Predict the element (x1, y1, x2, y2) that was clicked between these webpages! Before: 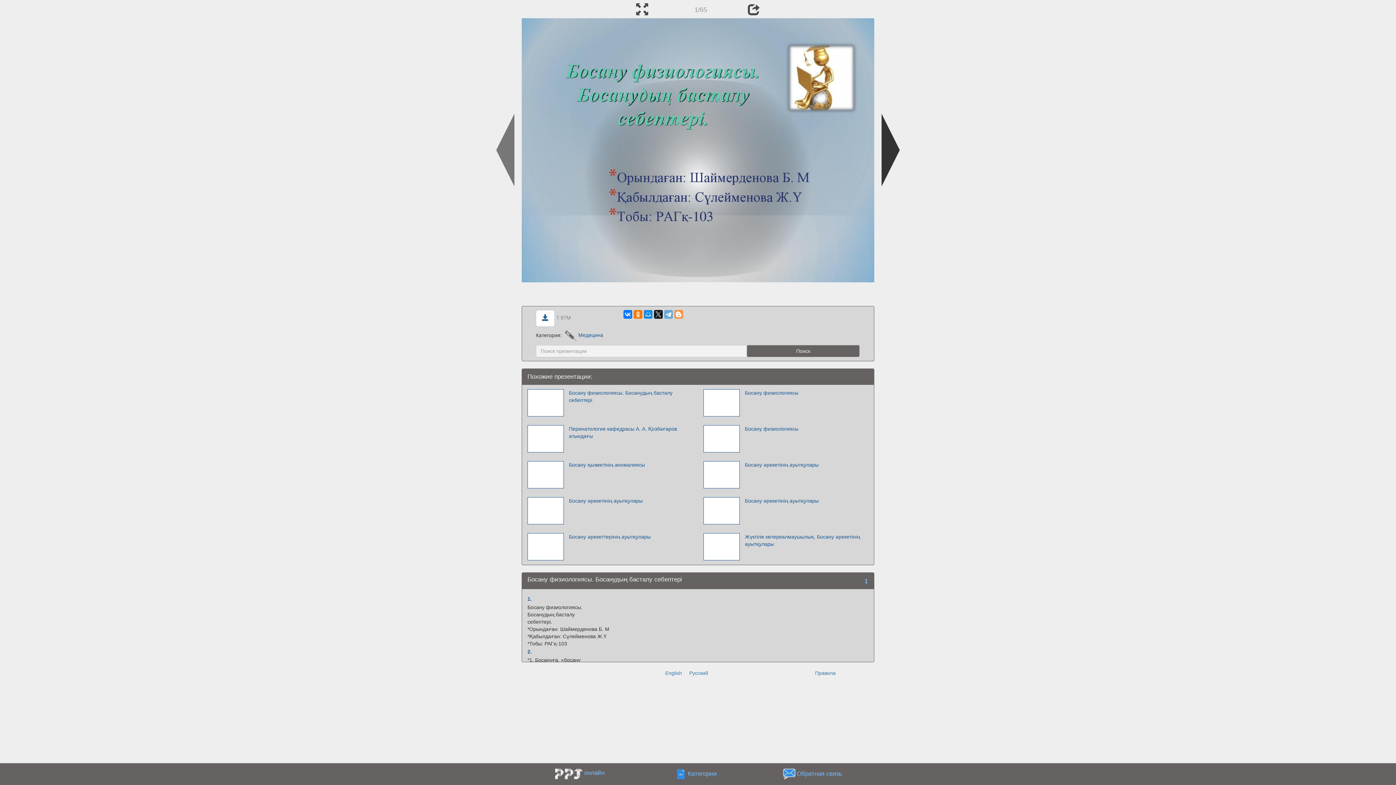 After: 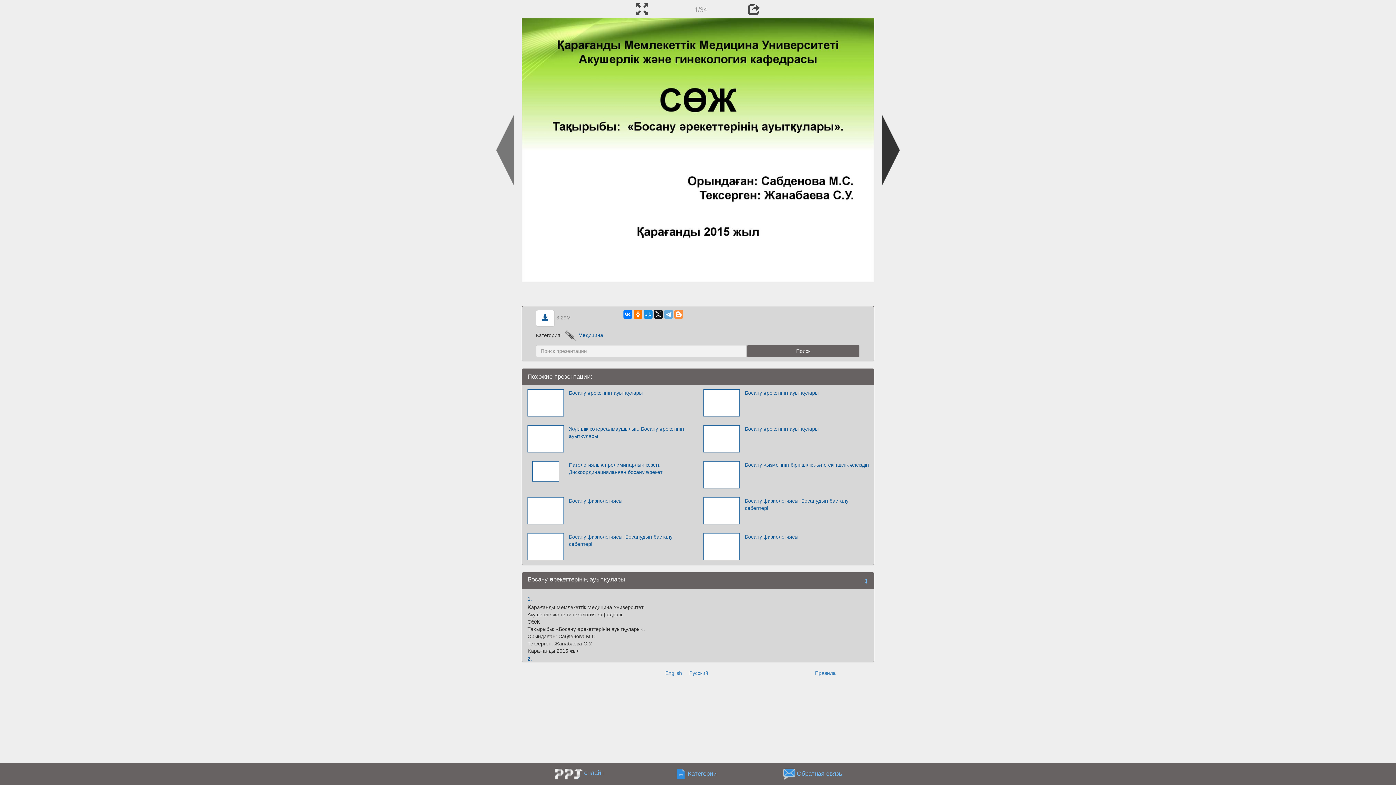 Action: bbox: (527, 543, 563, 549)